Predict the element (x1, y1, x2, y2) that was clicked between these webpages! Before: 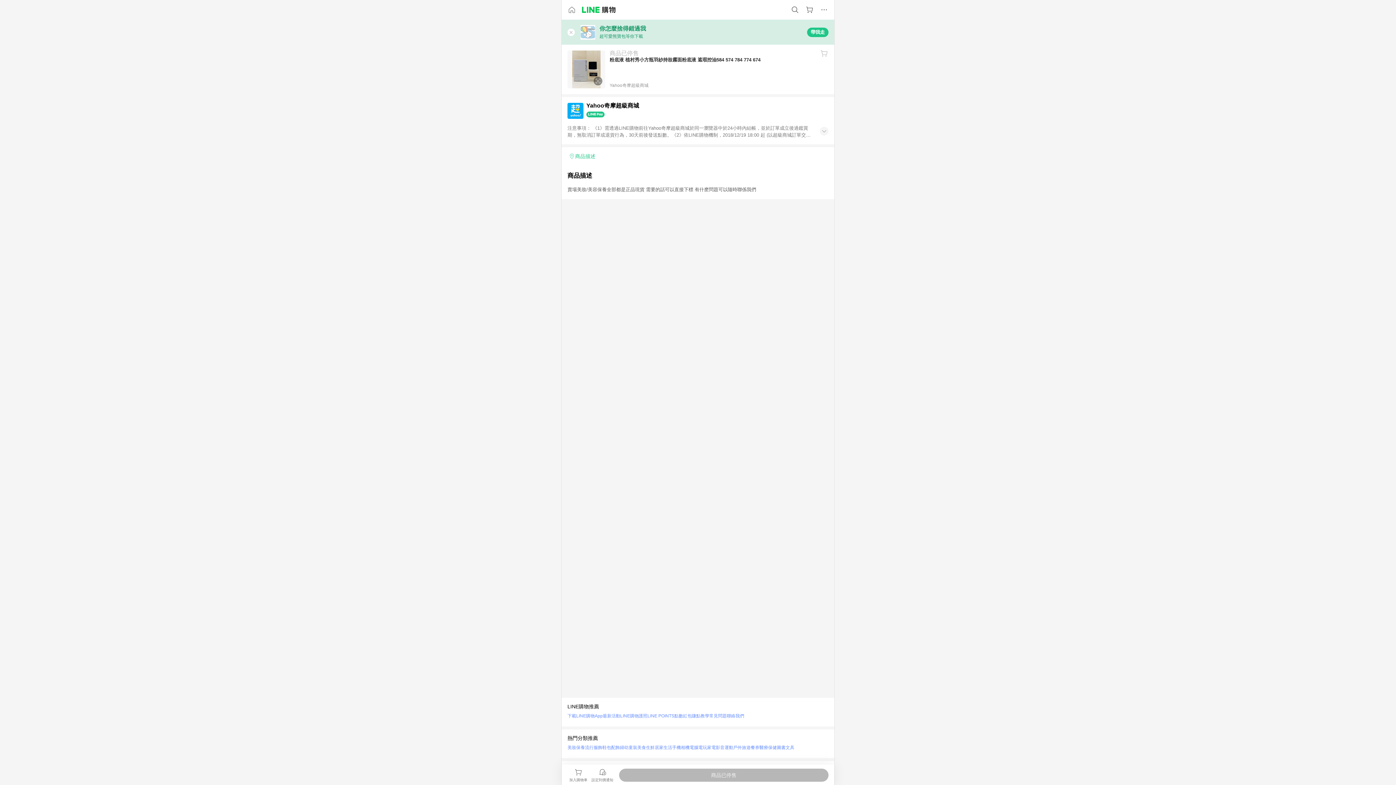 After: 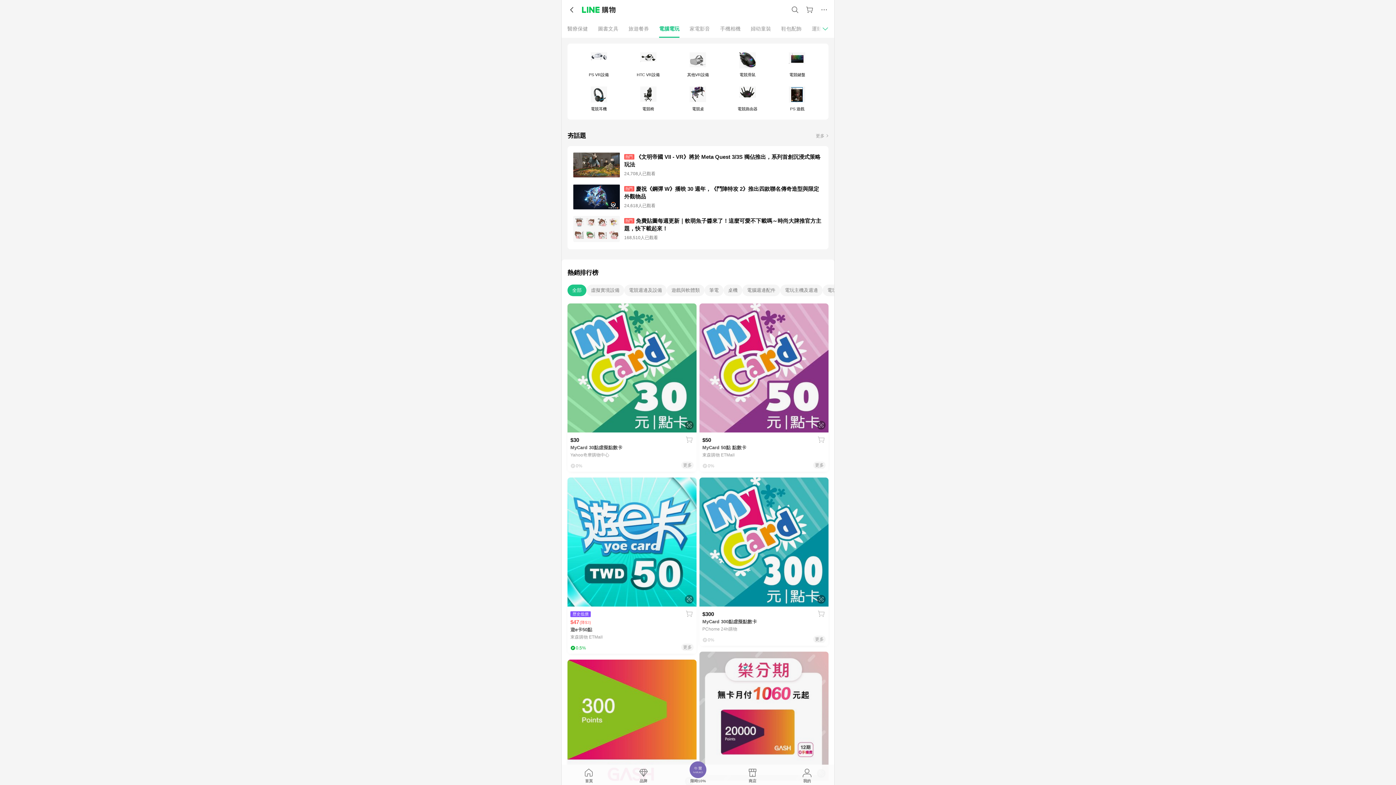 Action: label: 運動戶外 bbox: (724, 743, 742, 752)